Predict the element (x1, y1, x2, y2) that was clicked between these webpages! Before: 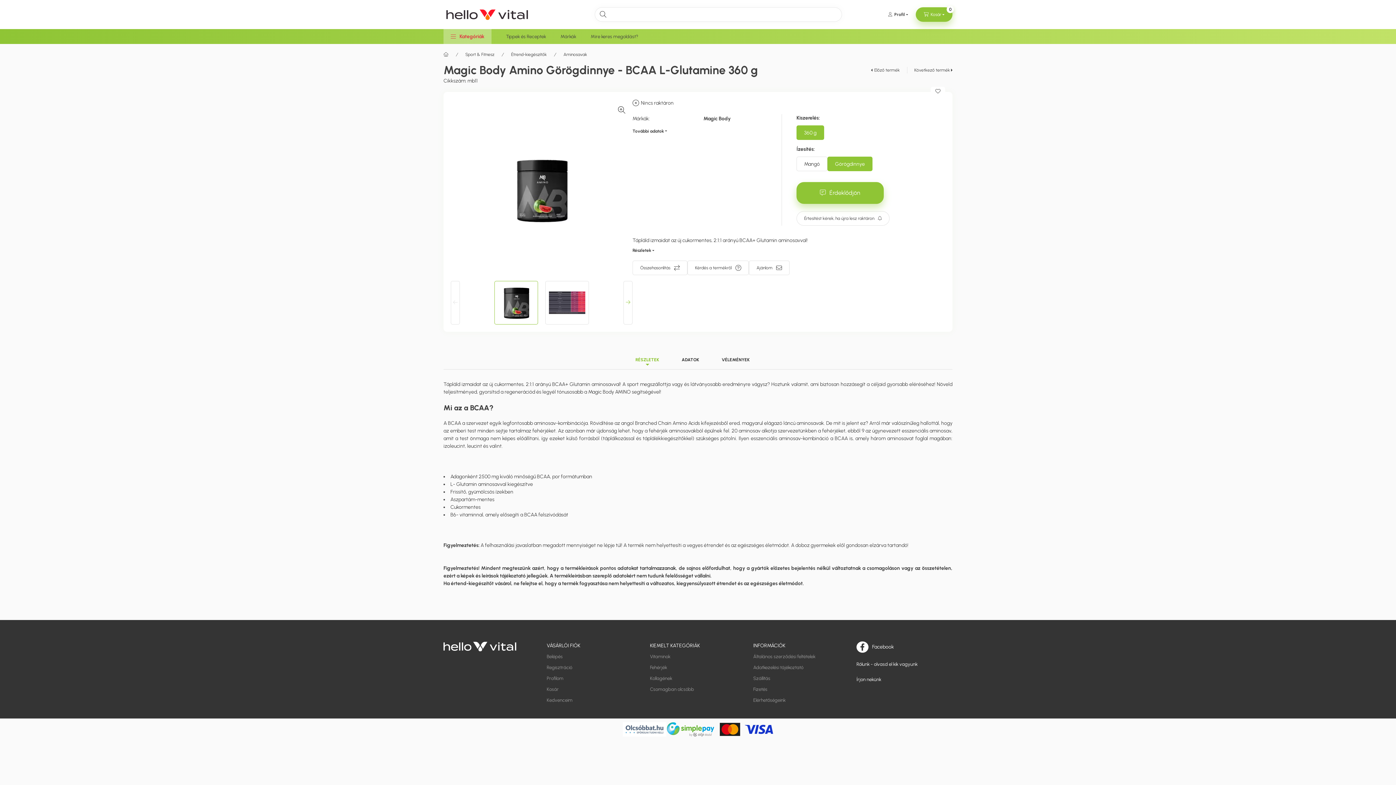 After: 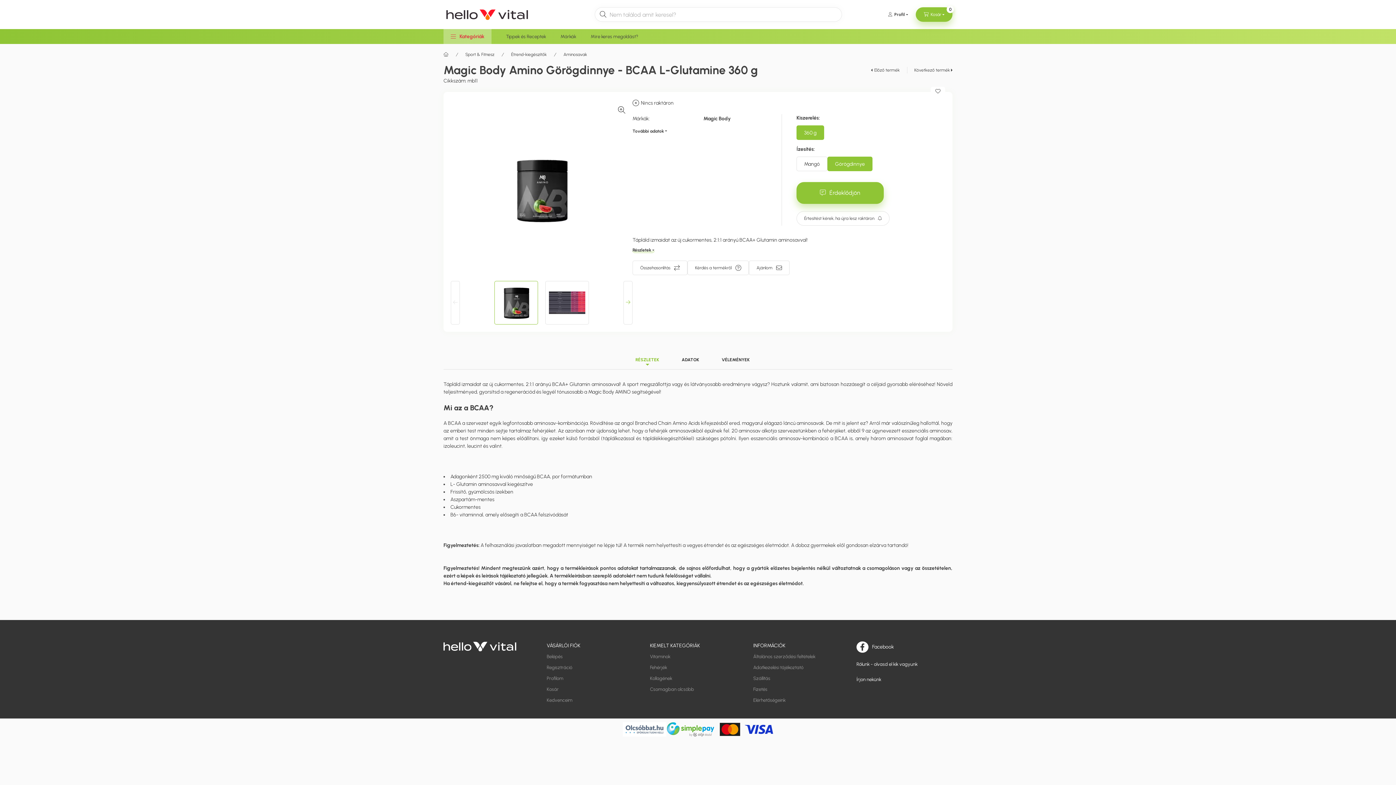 Action: bbox: (632, 247, 655, 253) label: Részletek